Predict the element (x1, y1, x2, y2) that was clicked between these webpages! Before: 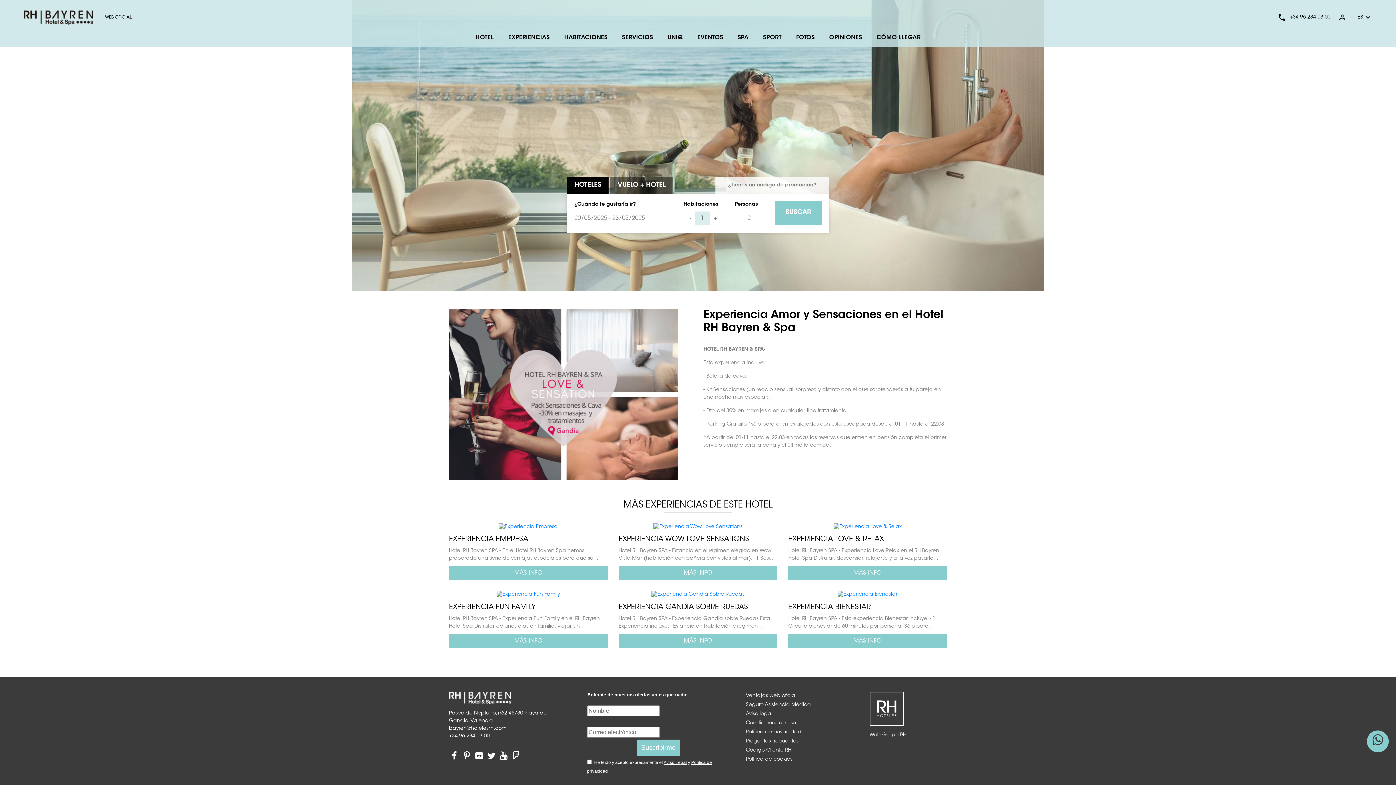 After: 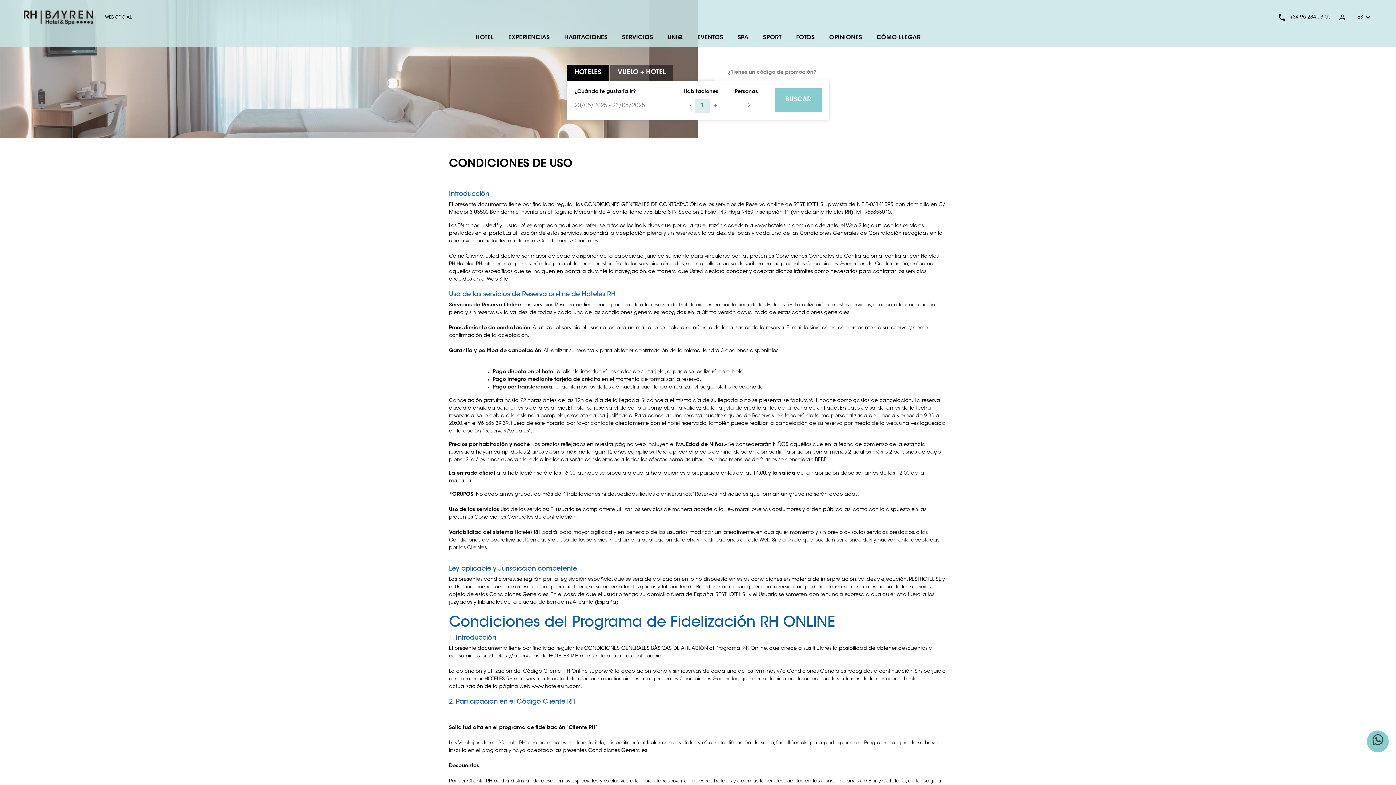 Action: bbox: (746, 720, 796, 726) label: Condiciones de uso